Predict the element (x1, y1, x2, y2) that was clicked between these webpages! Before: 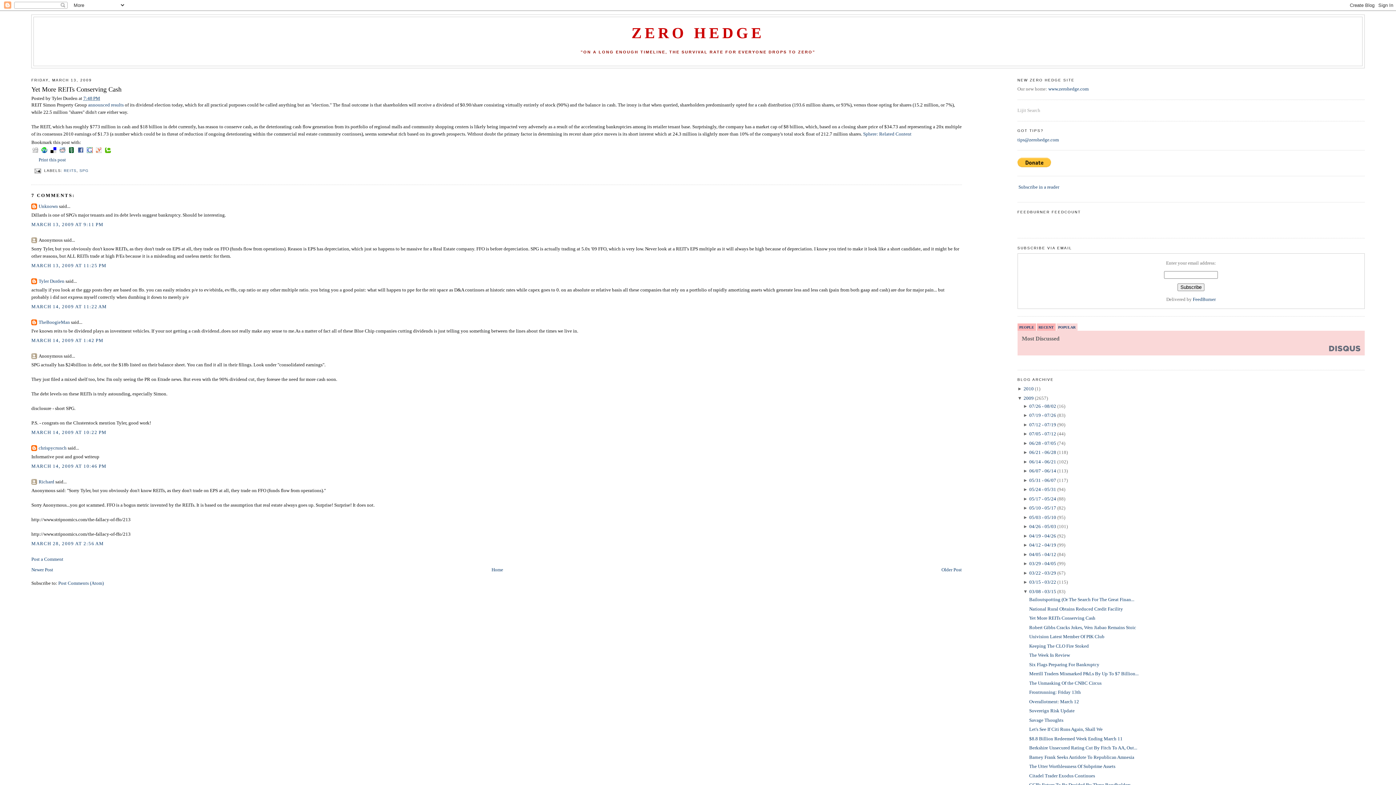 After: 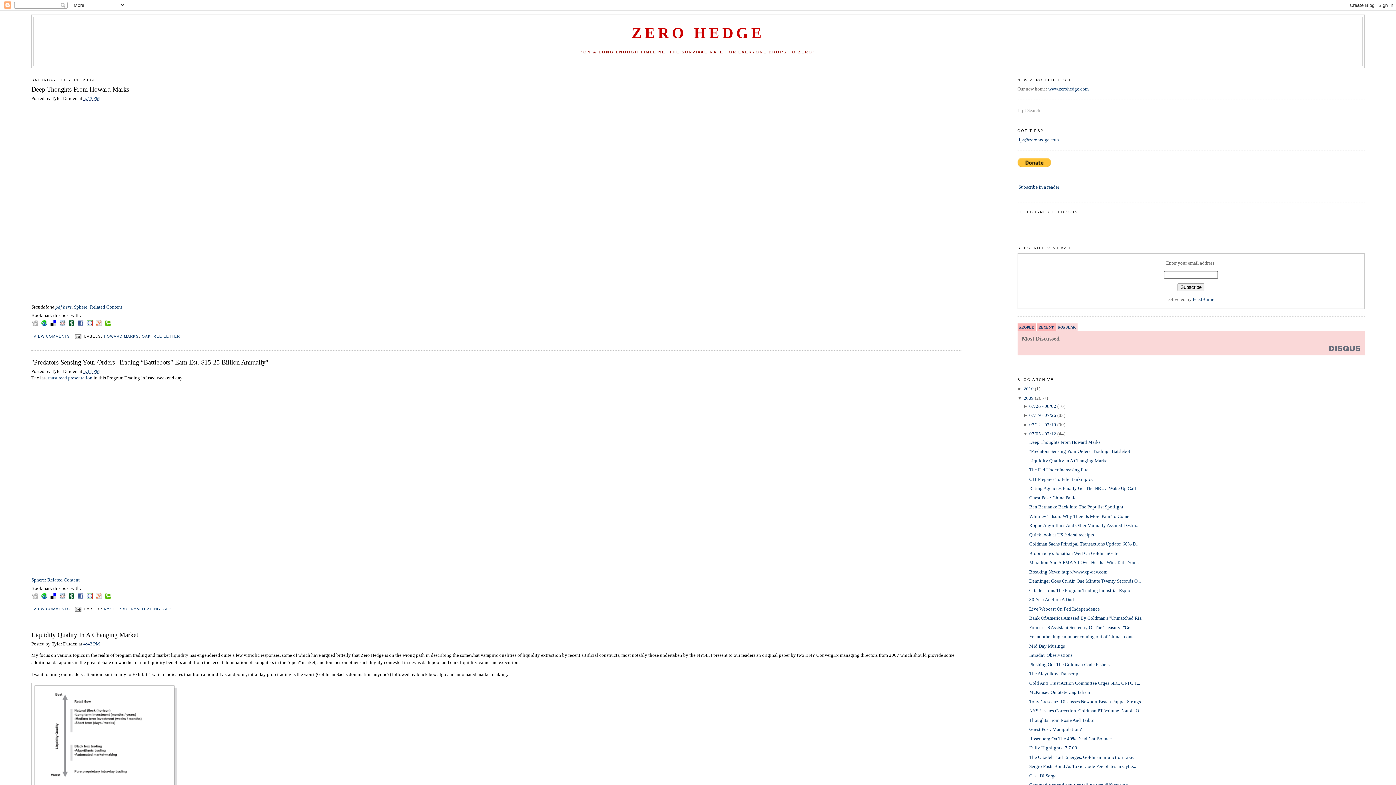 Action: label: 07/05 - 07/12 bbox: (1029, 431, 1056, 436)